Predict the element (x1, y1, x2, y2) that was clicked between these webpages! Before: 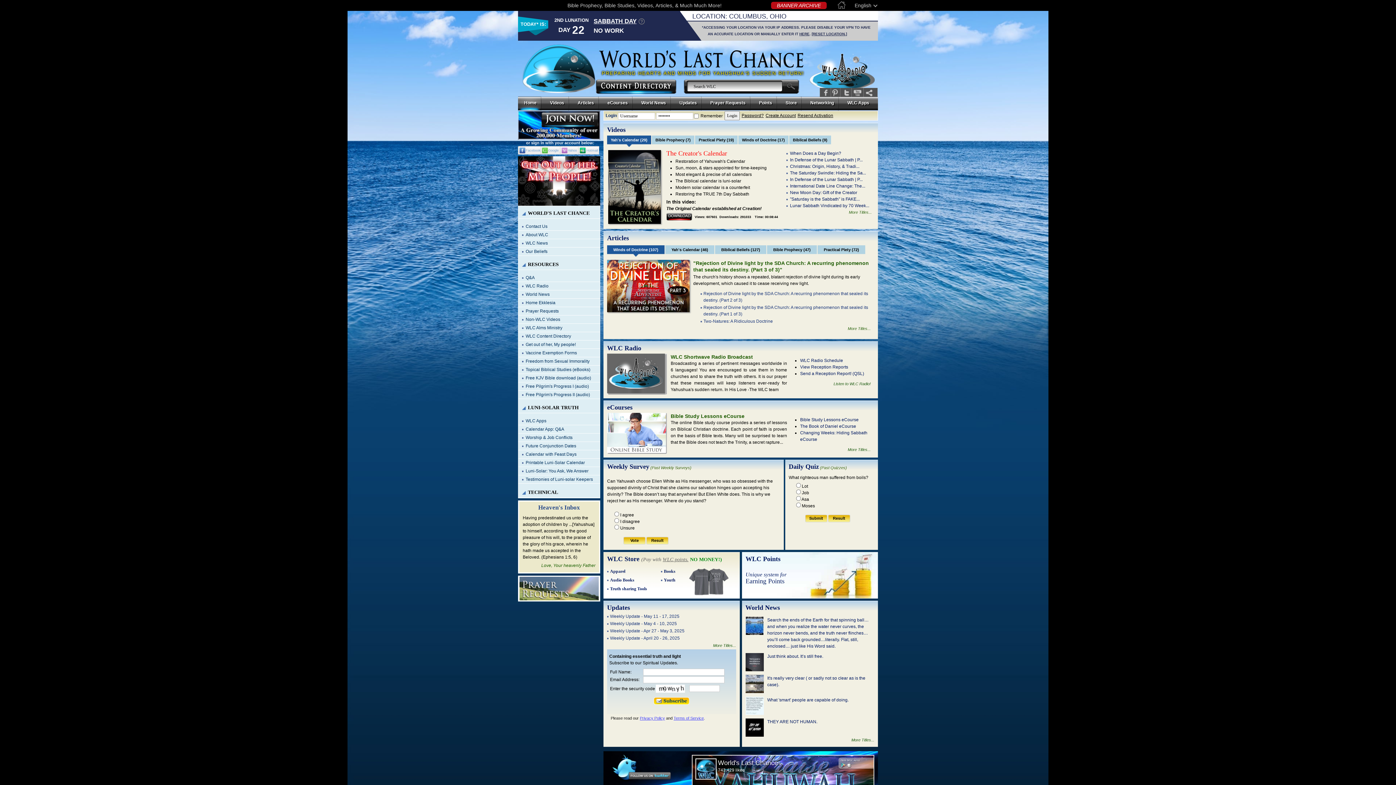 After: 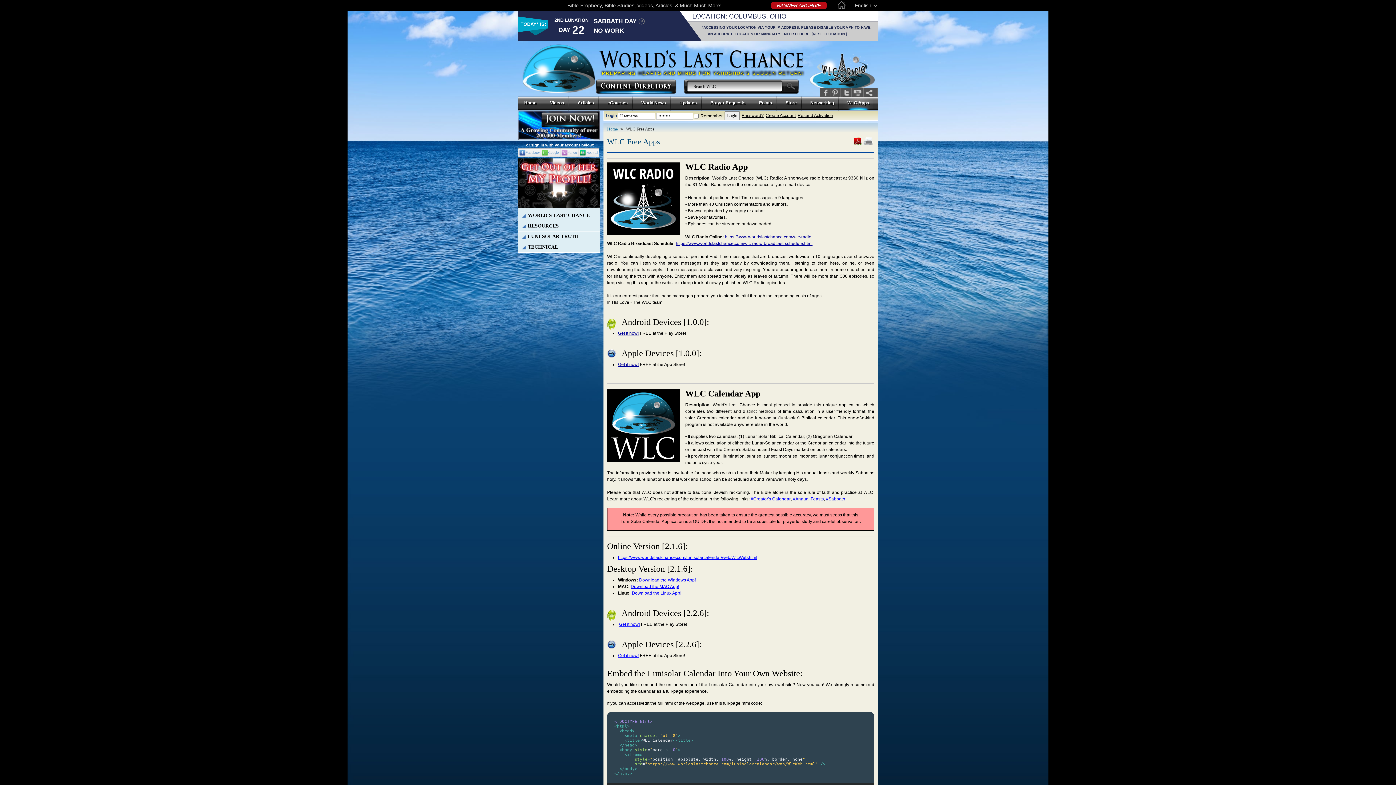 Action: bbox: (843, 96, 873, 110) label: WLC Apps